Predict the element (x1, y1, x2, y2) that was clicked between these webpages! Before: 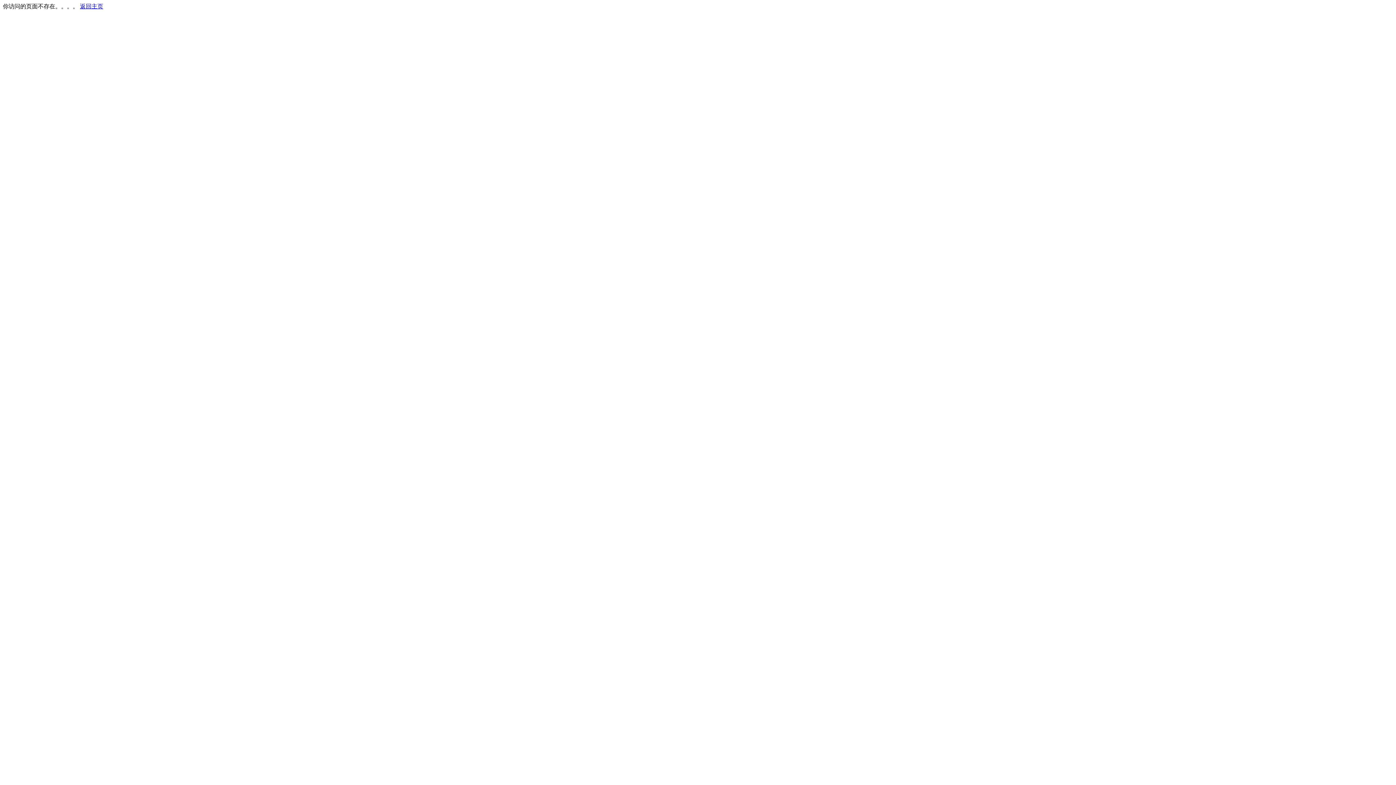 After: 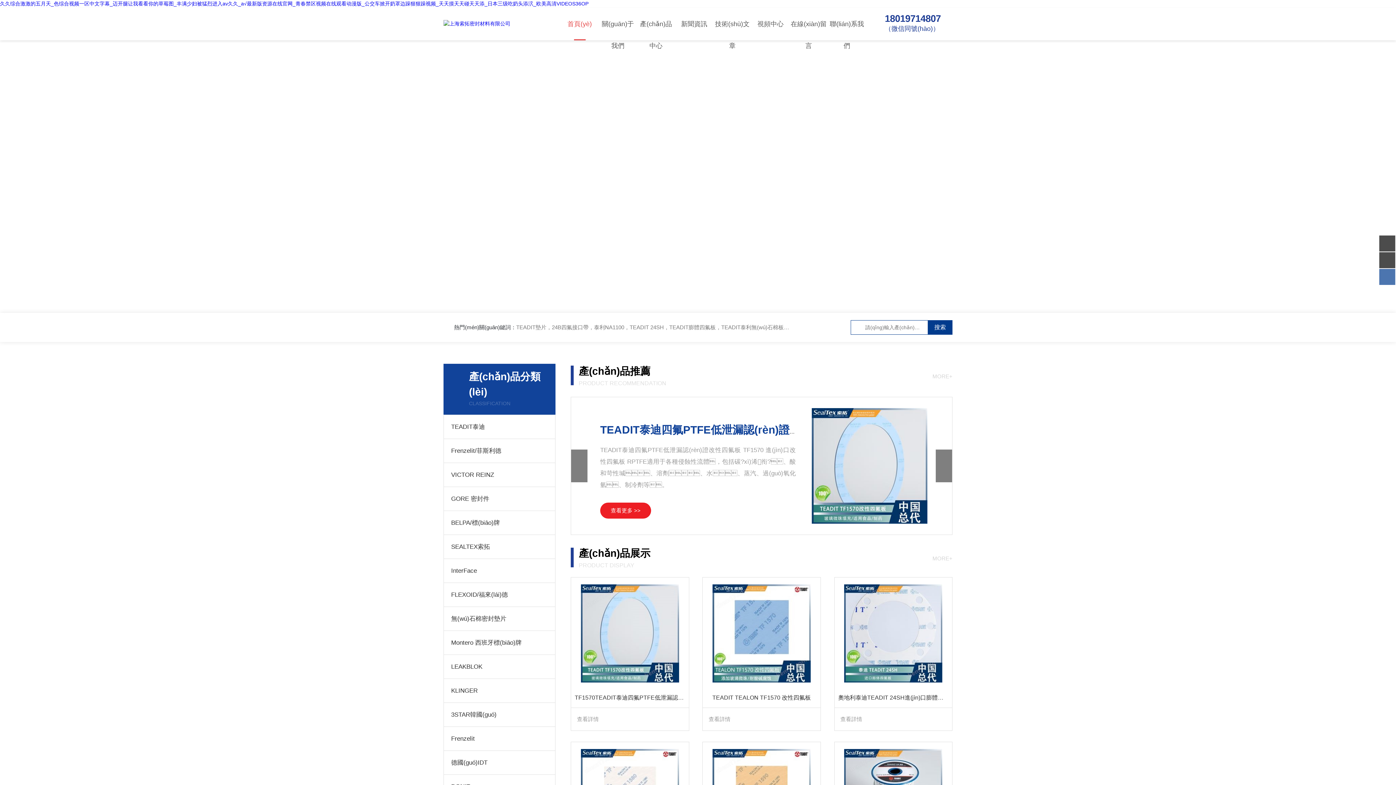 Action: bbox: (80, 3, 103, 9) label: 返回主页